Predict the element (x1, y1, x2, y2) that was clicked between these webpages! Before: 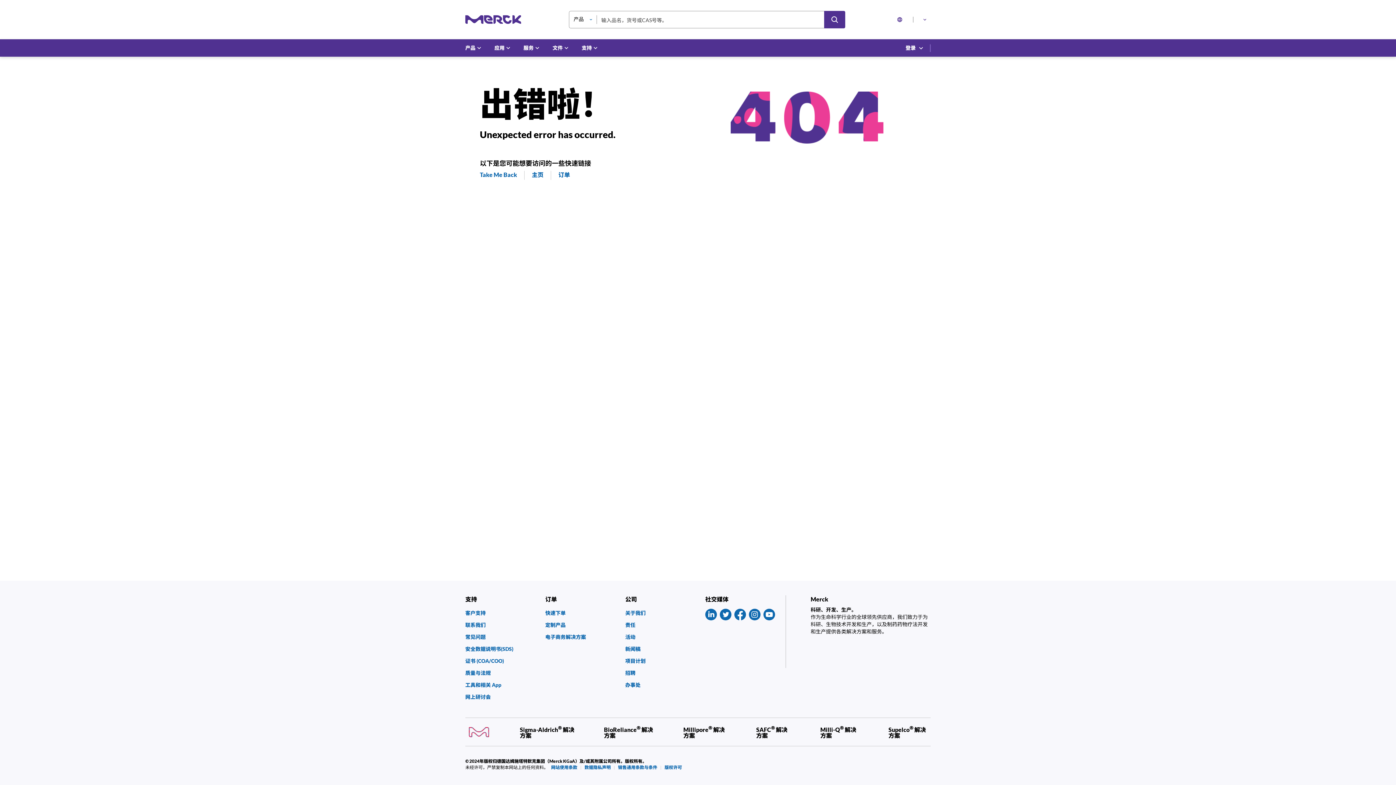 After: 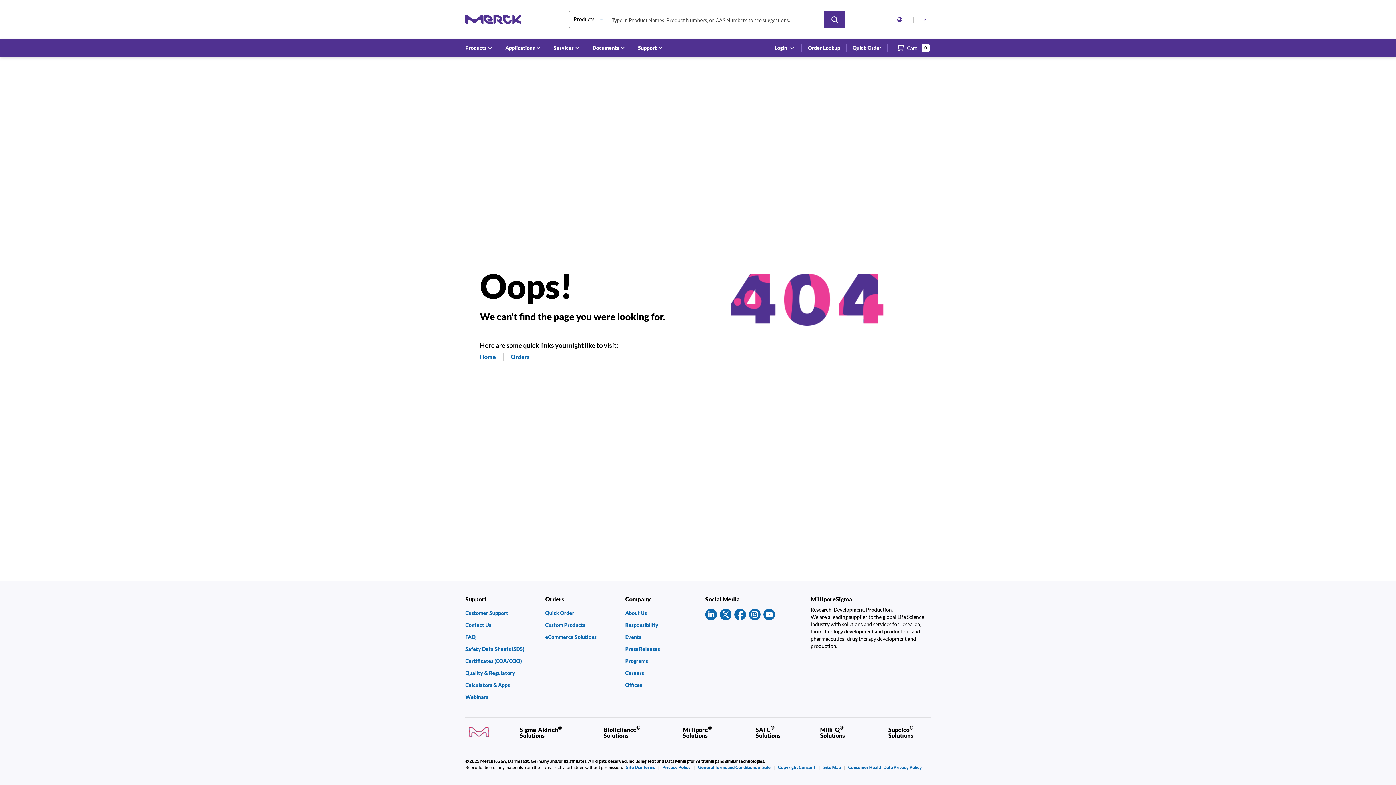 Action: bbox: (545, 634, 618, 639) label: 电子商务解决方案